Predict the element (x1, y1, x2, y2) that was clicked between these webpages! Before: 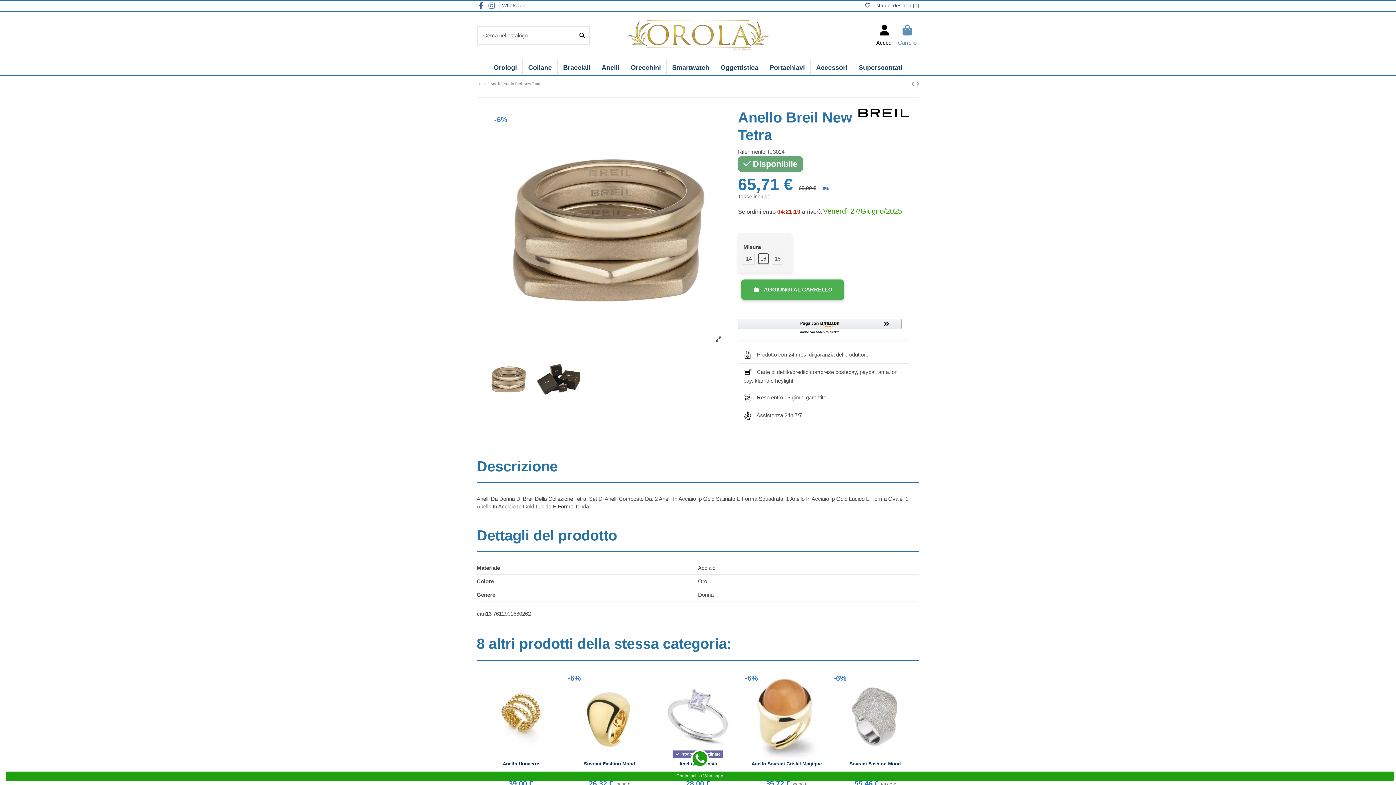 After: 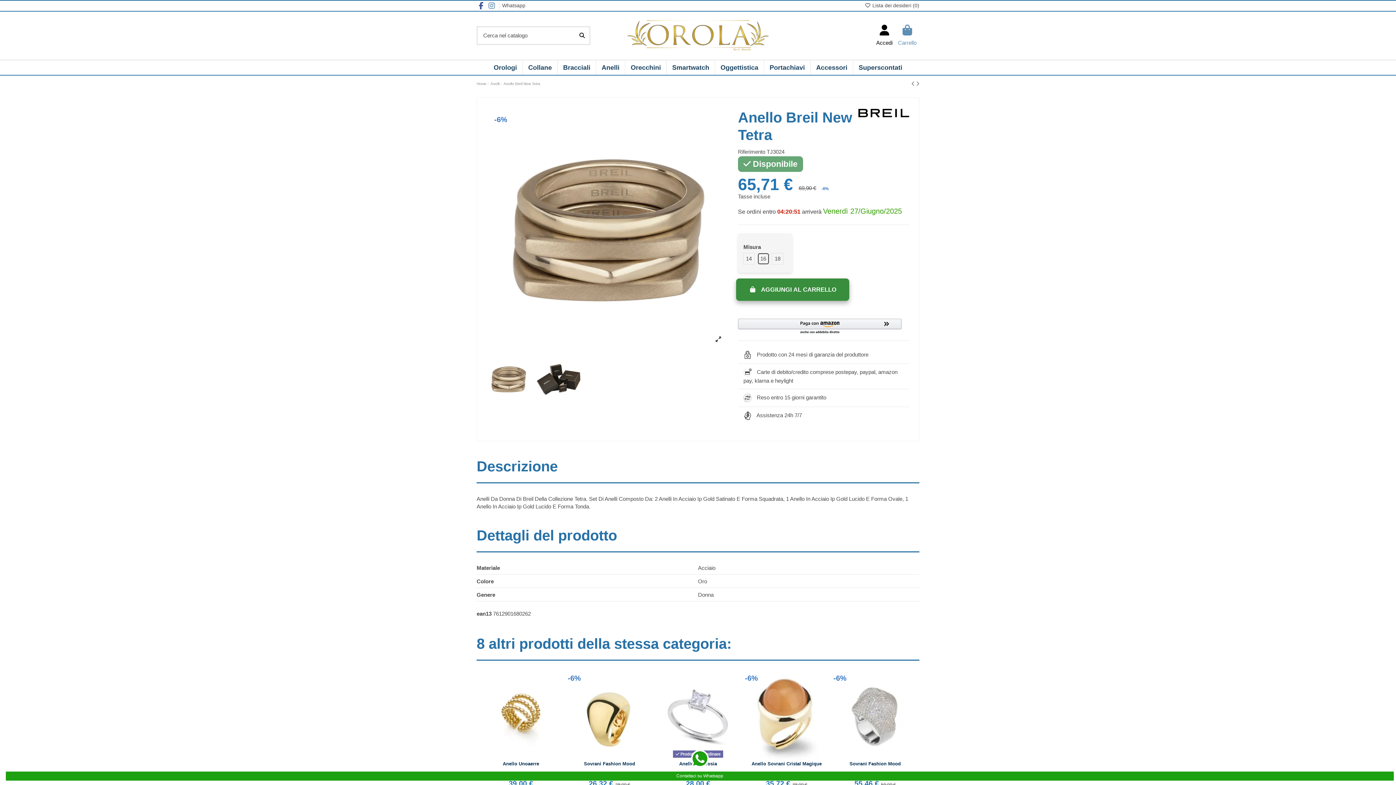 Action: label:  AGGIUNGI AL CARRELLO bbox: (741, 279, 844, 300)